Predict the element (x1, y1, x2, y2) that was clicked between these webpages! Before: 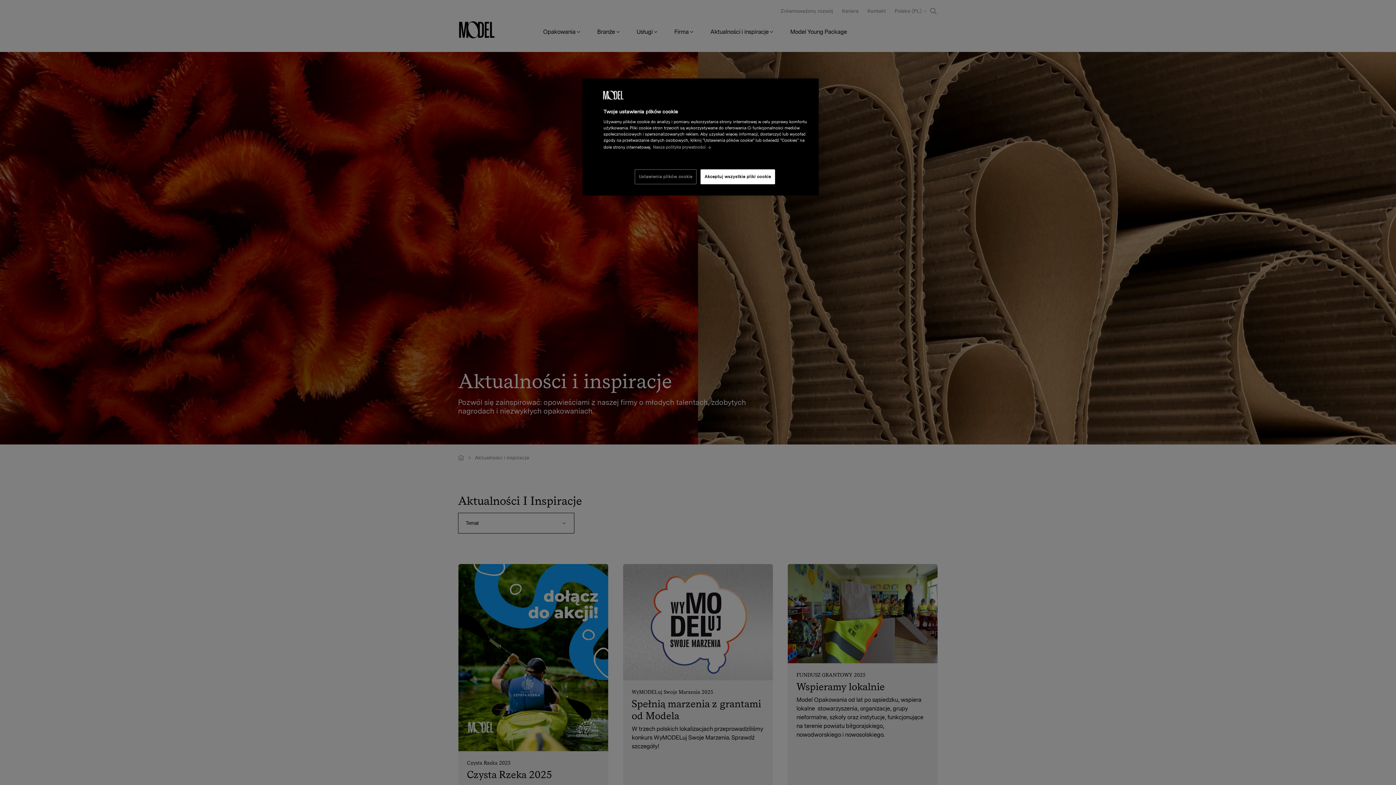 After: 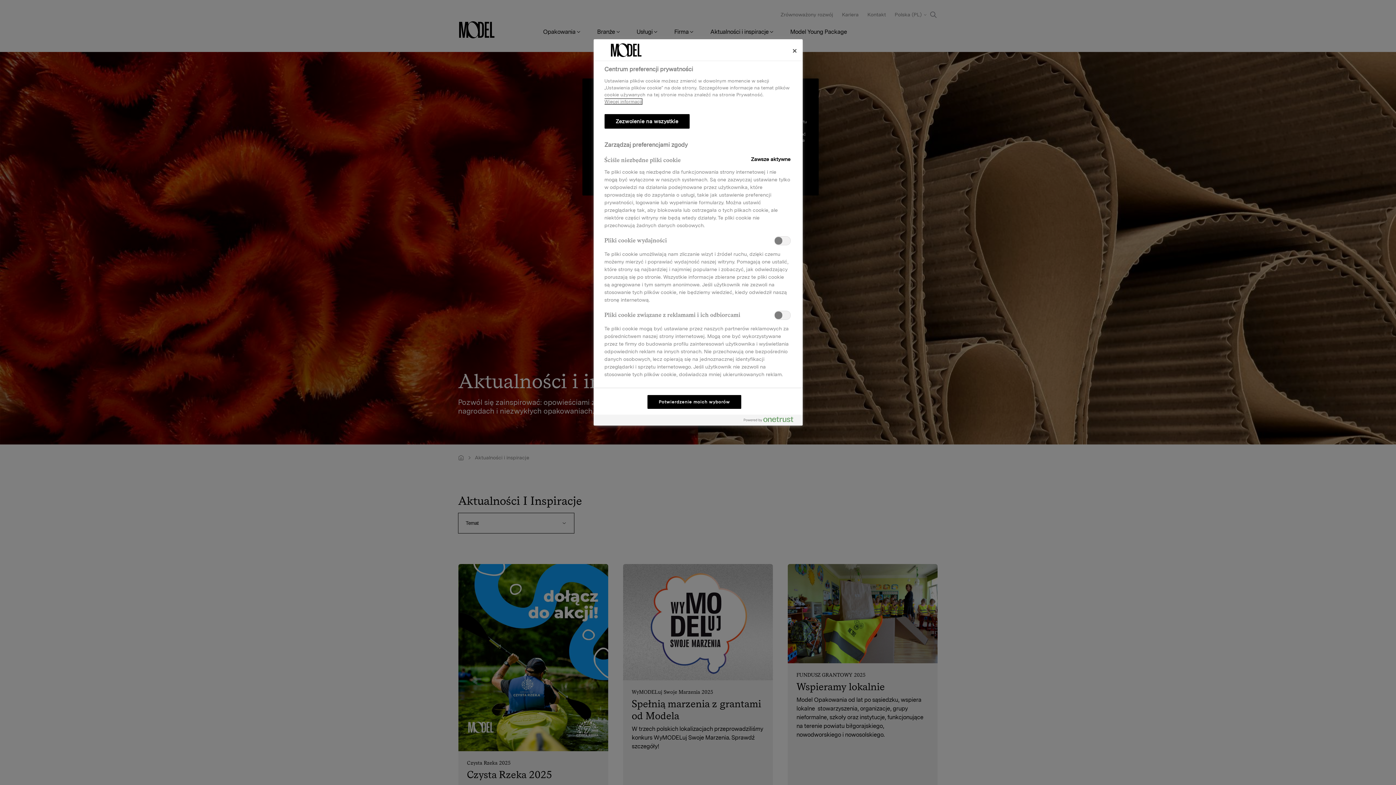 Action: label: Ustawienia plików cookie bbox: (634, 169, 696, 184)